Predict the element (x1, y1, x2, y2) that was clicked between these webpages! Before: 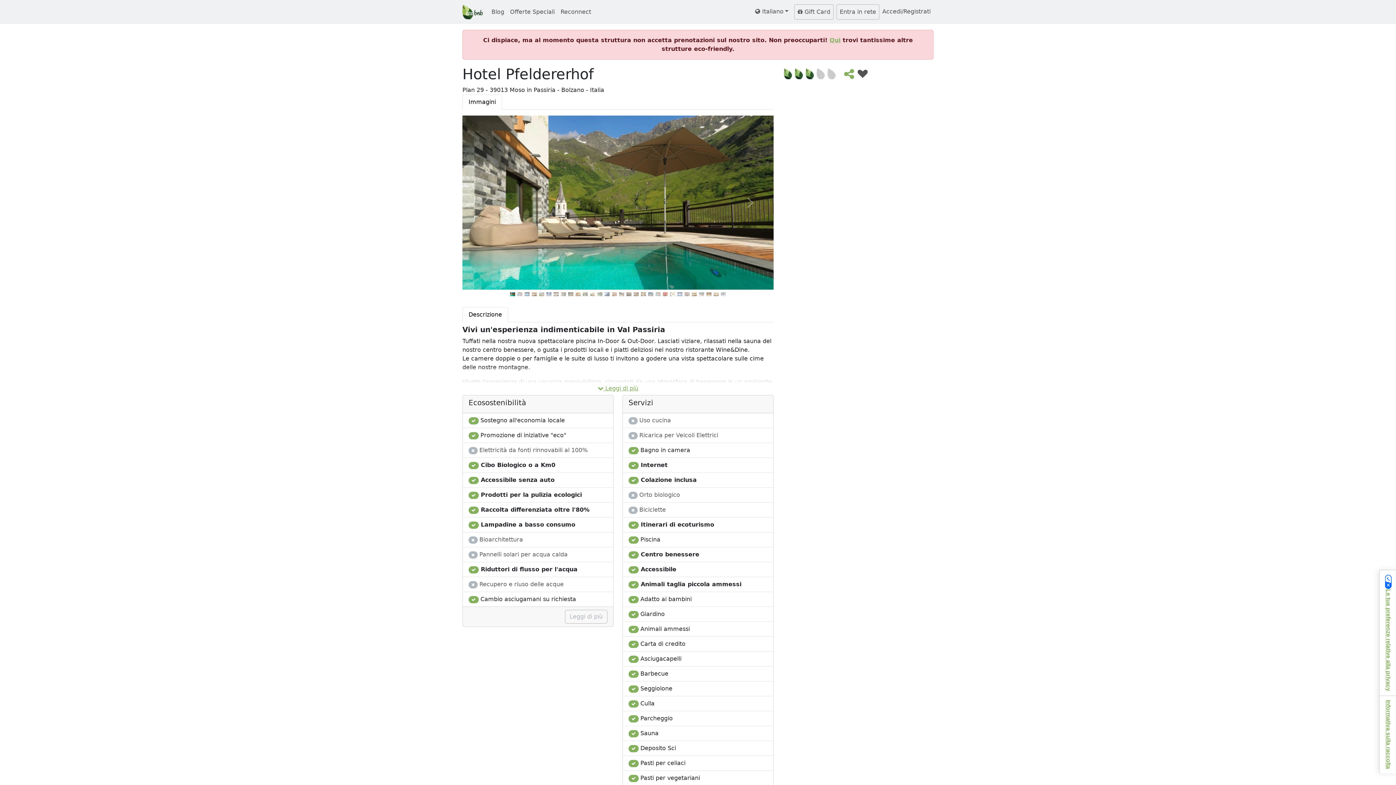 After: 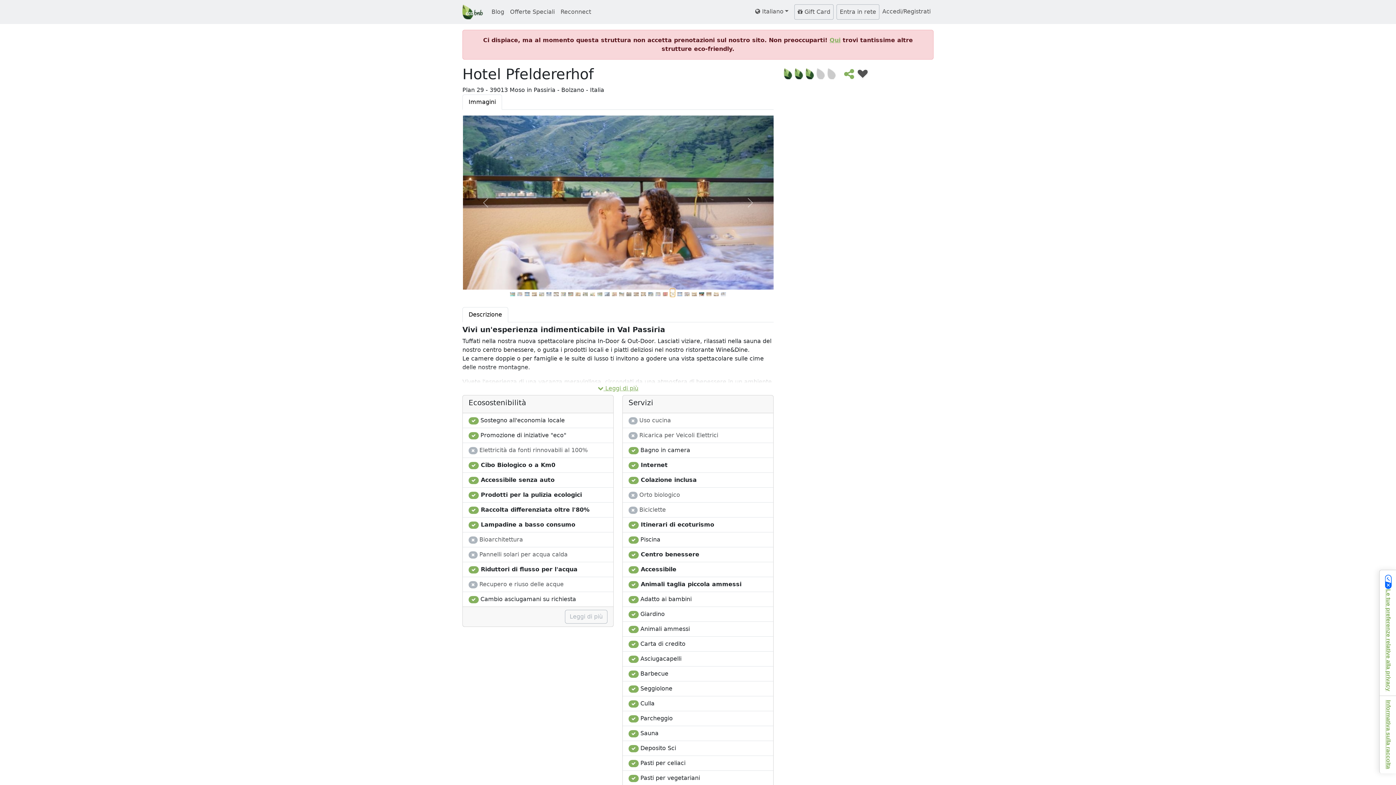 Action: bbox: (670, 288, 675, 297) label: Slide 22